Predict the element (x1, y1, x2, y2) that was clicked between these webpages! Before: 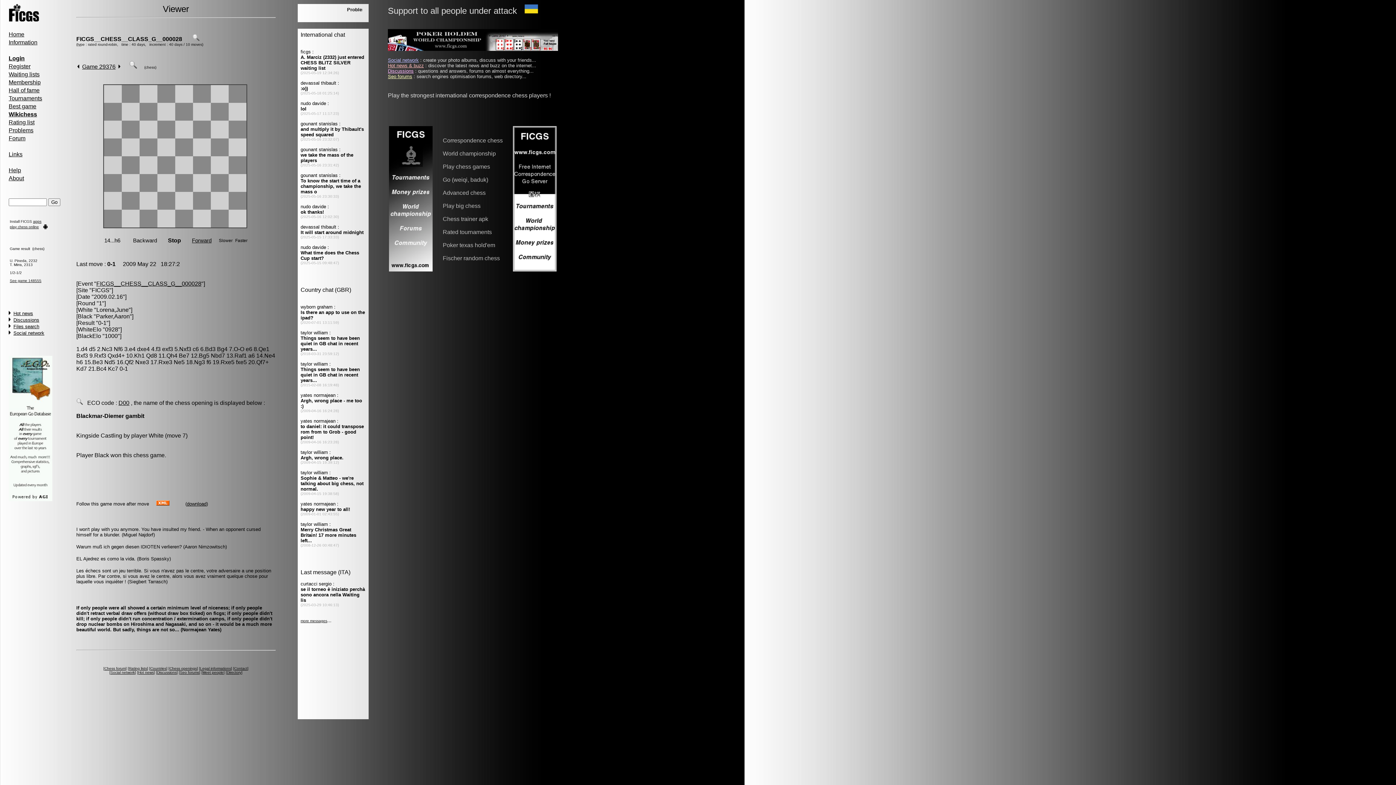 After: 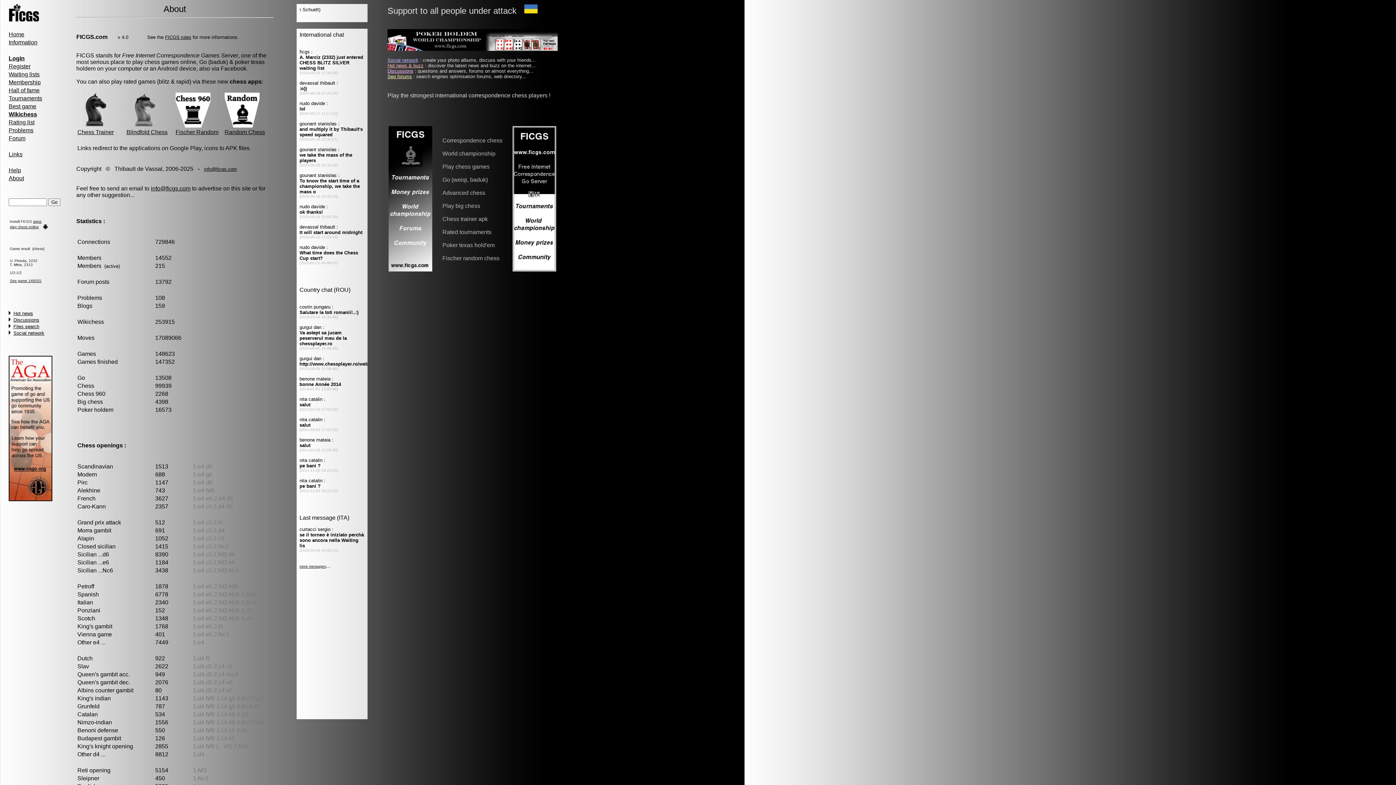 Action: label: About bbox: (8, 175, 24, 181)